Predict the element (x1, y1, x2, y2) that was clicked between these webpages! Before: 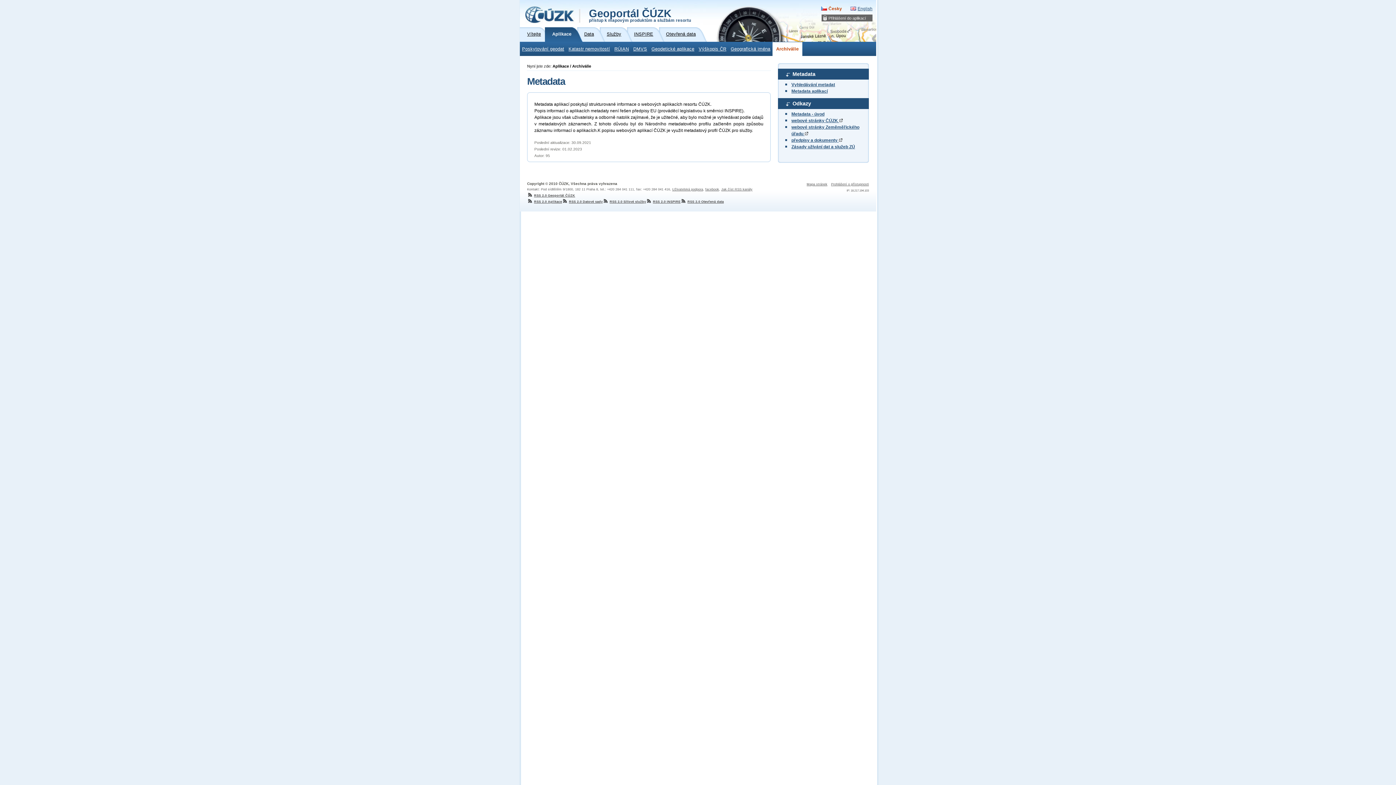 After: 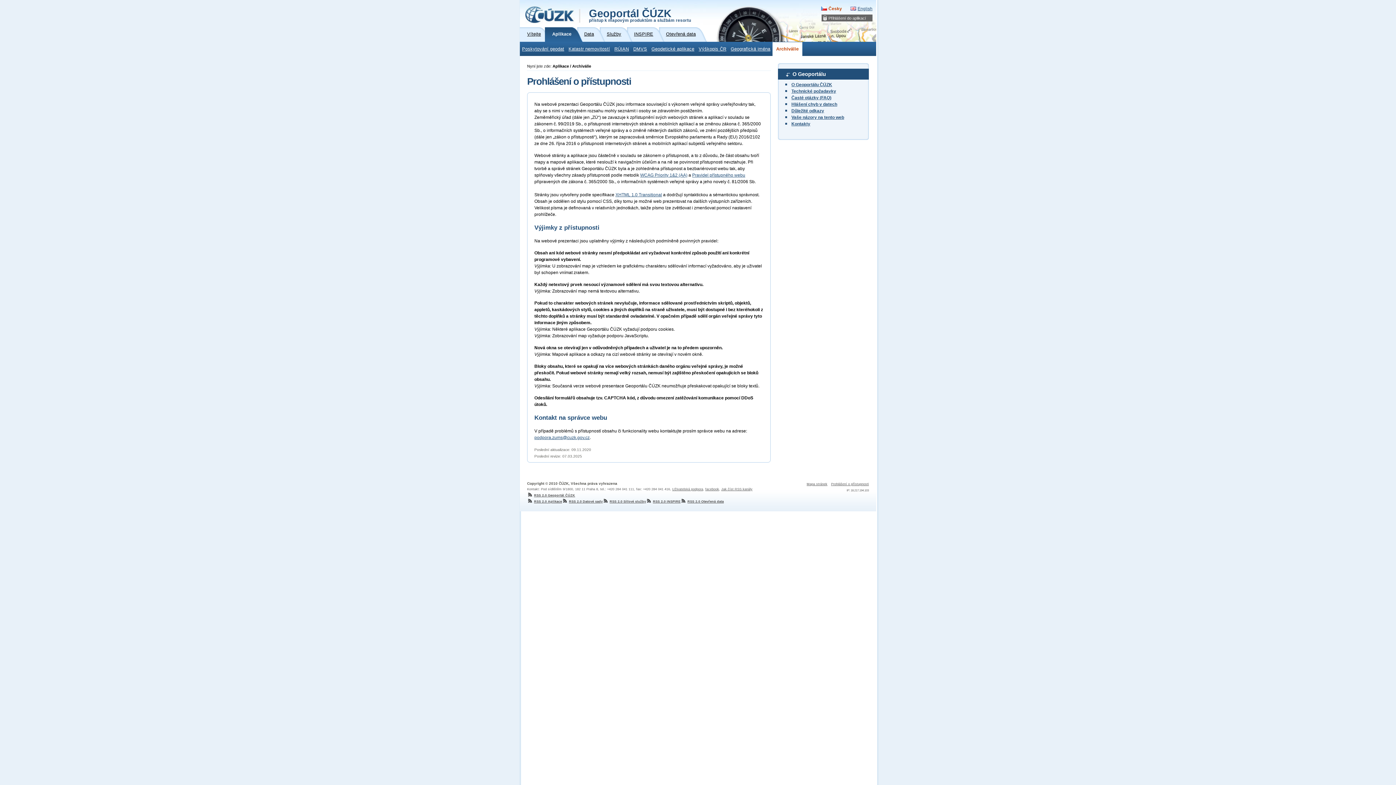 Action: label: Prohlášení o přístupnosti bbox: (831, 182, 869, 186)